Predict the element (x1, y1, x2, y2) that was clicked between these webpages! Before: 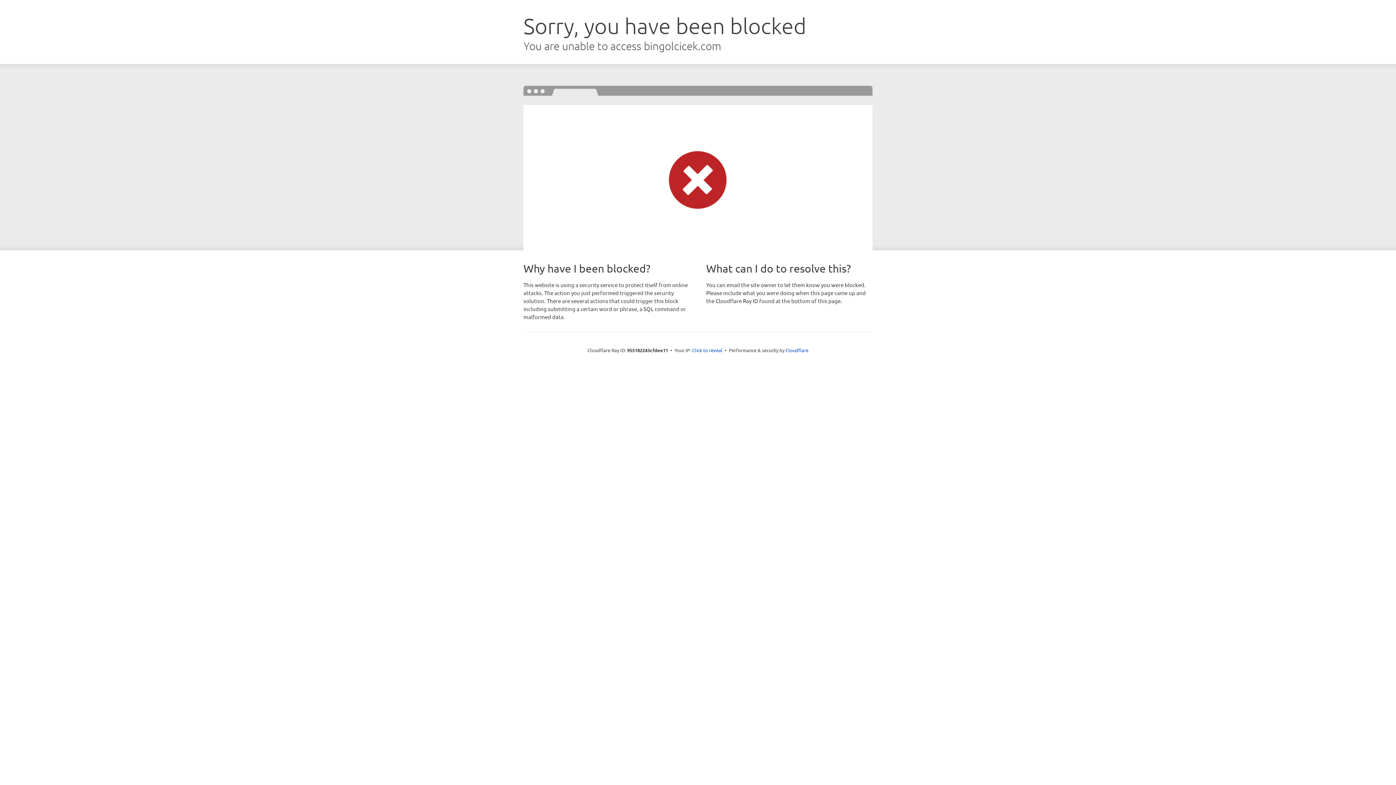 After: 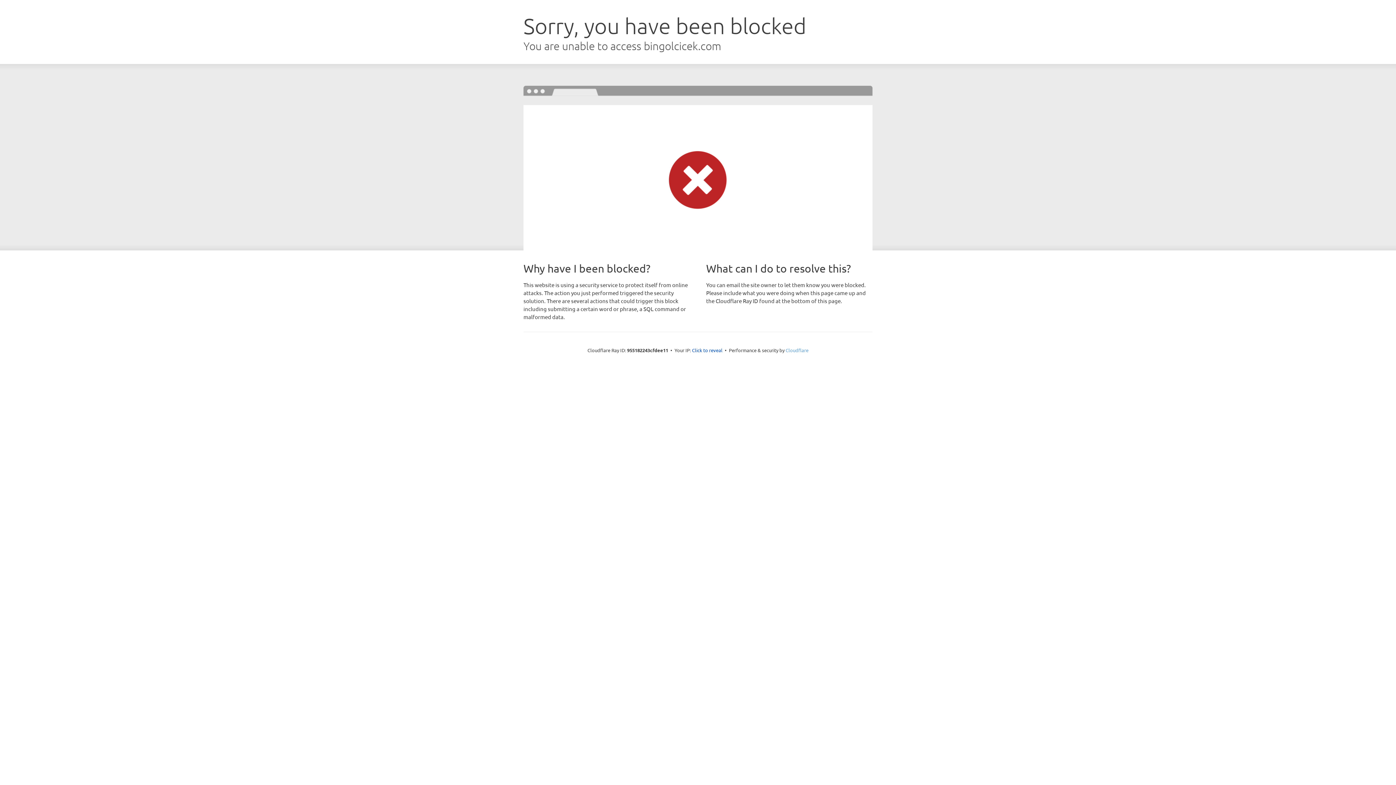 Action: bbox: (785, 347, 808, 353) label: Cloudflare